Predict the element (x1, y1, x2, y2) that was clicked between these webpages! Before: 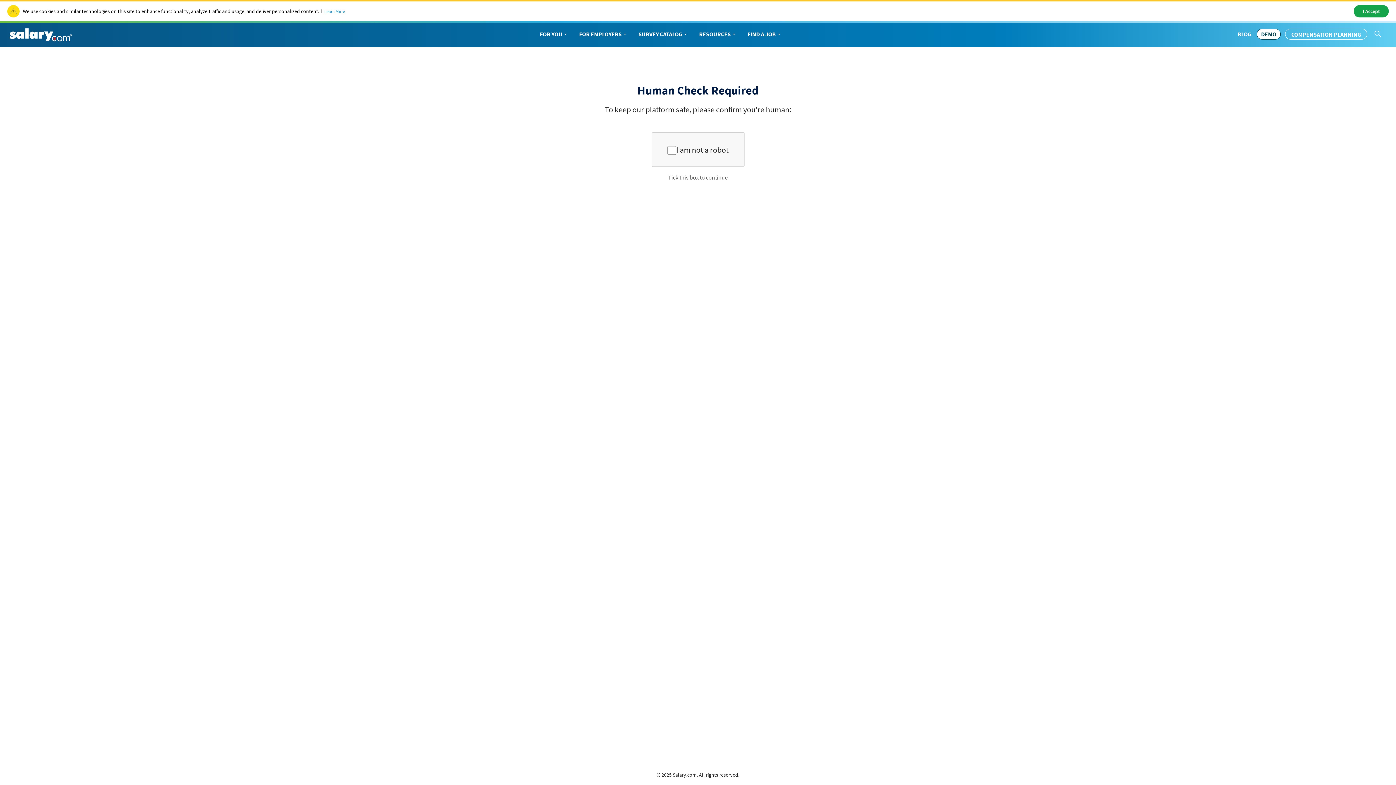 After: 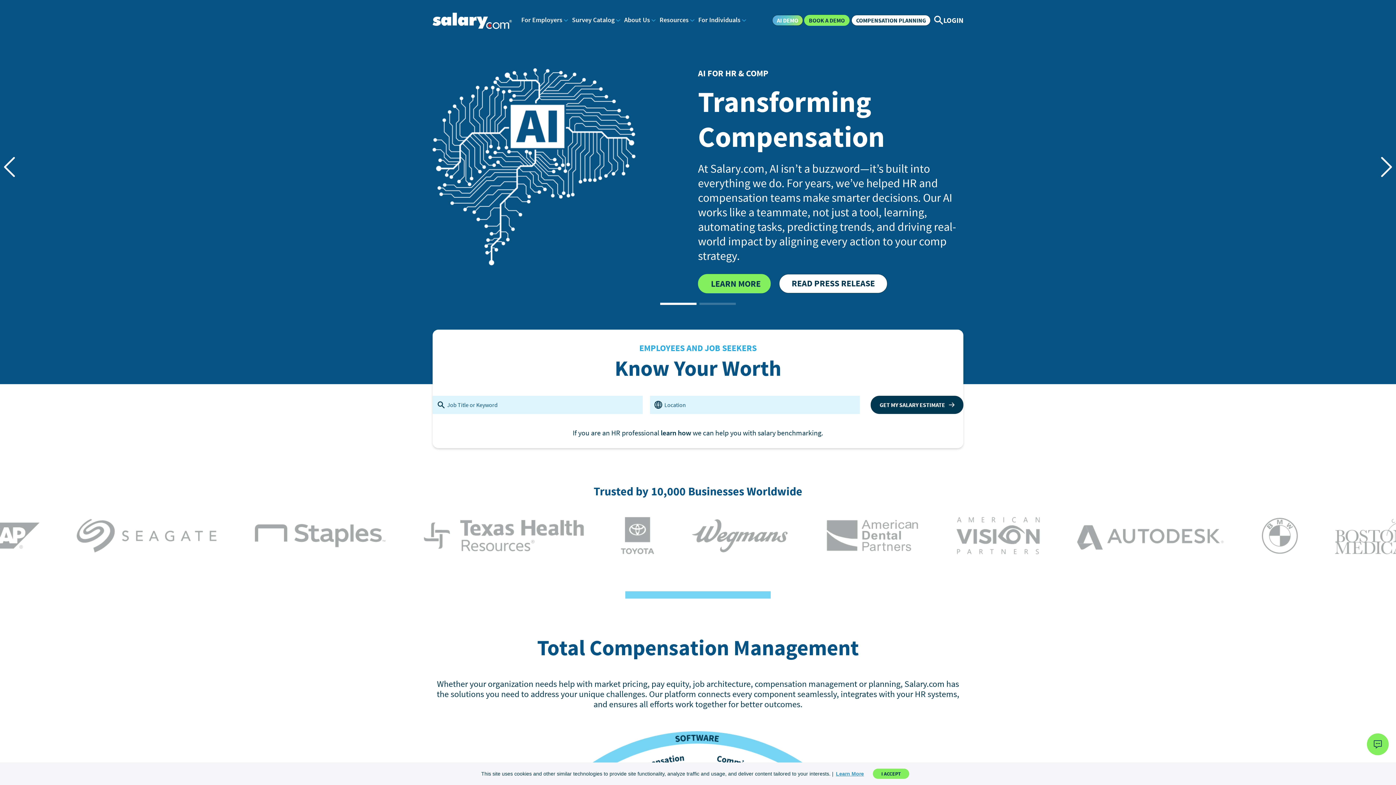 Action: bbox: (9, 28, 72, 41)